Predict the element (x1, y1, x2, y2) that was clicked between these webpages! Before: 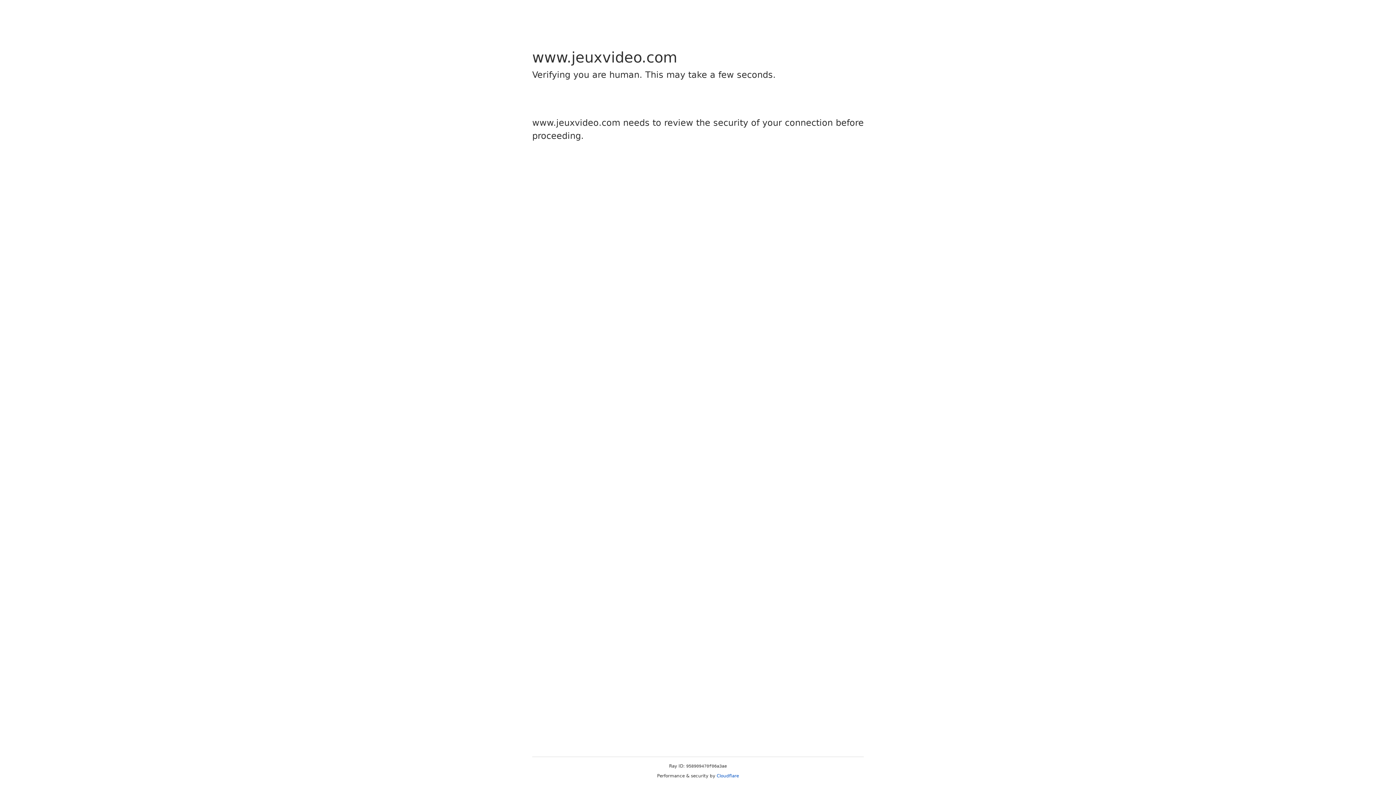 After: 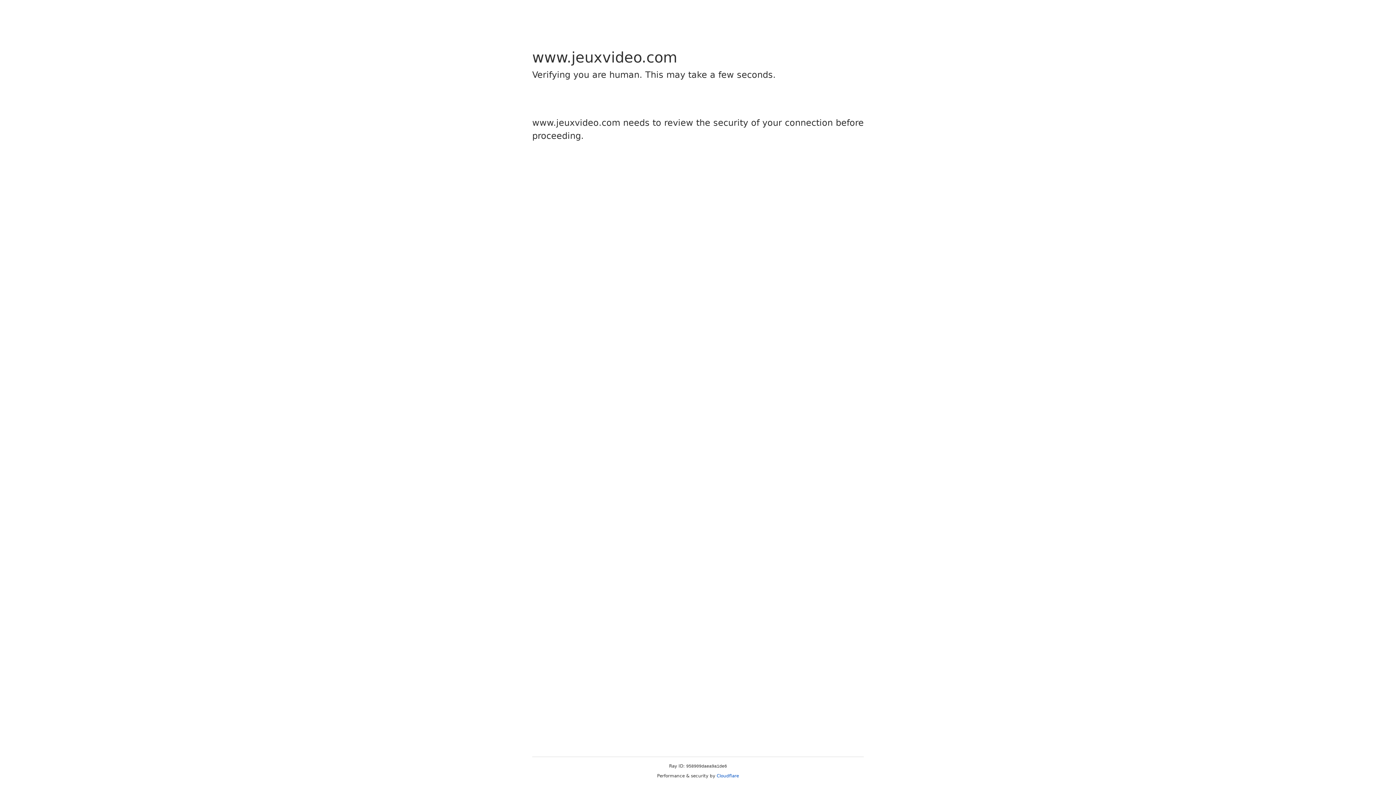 Action: bbox: (716, 773, 739, 778) label: Cloudflare